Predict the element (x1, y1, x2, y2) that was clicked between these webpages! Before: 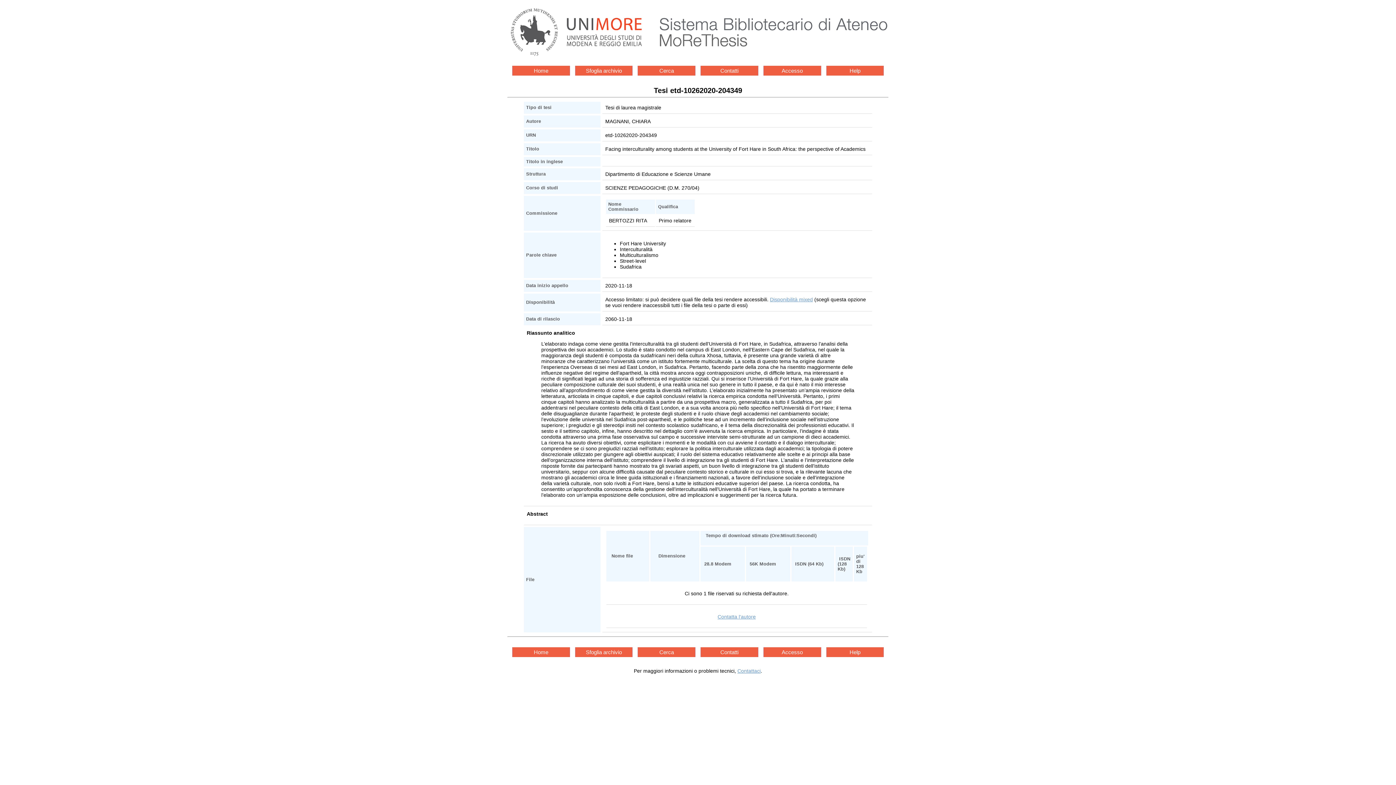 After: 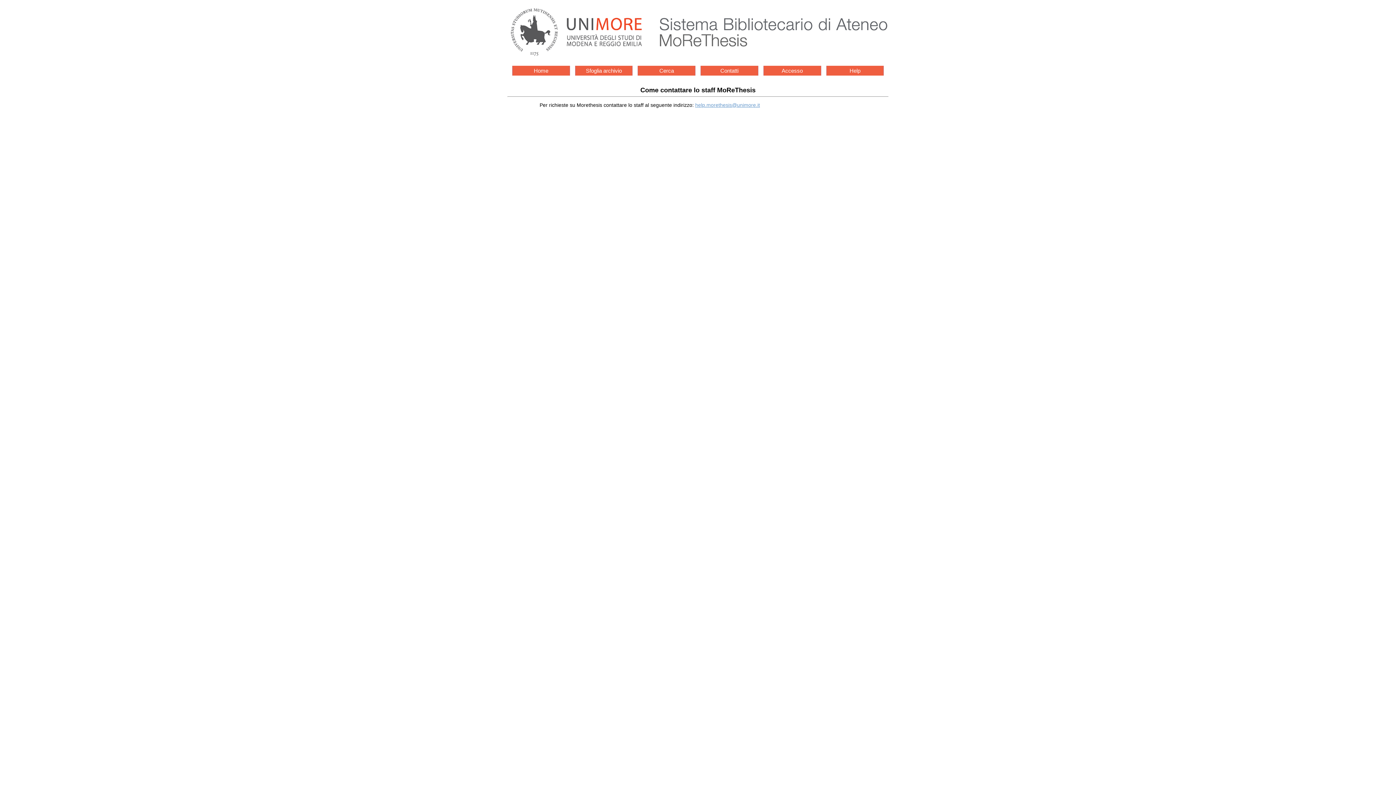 Action: bbox: (700, 647, 758, 657) label: Contatti